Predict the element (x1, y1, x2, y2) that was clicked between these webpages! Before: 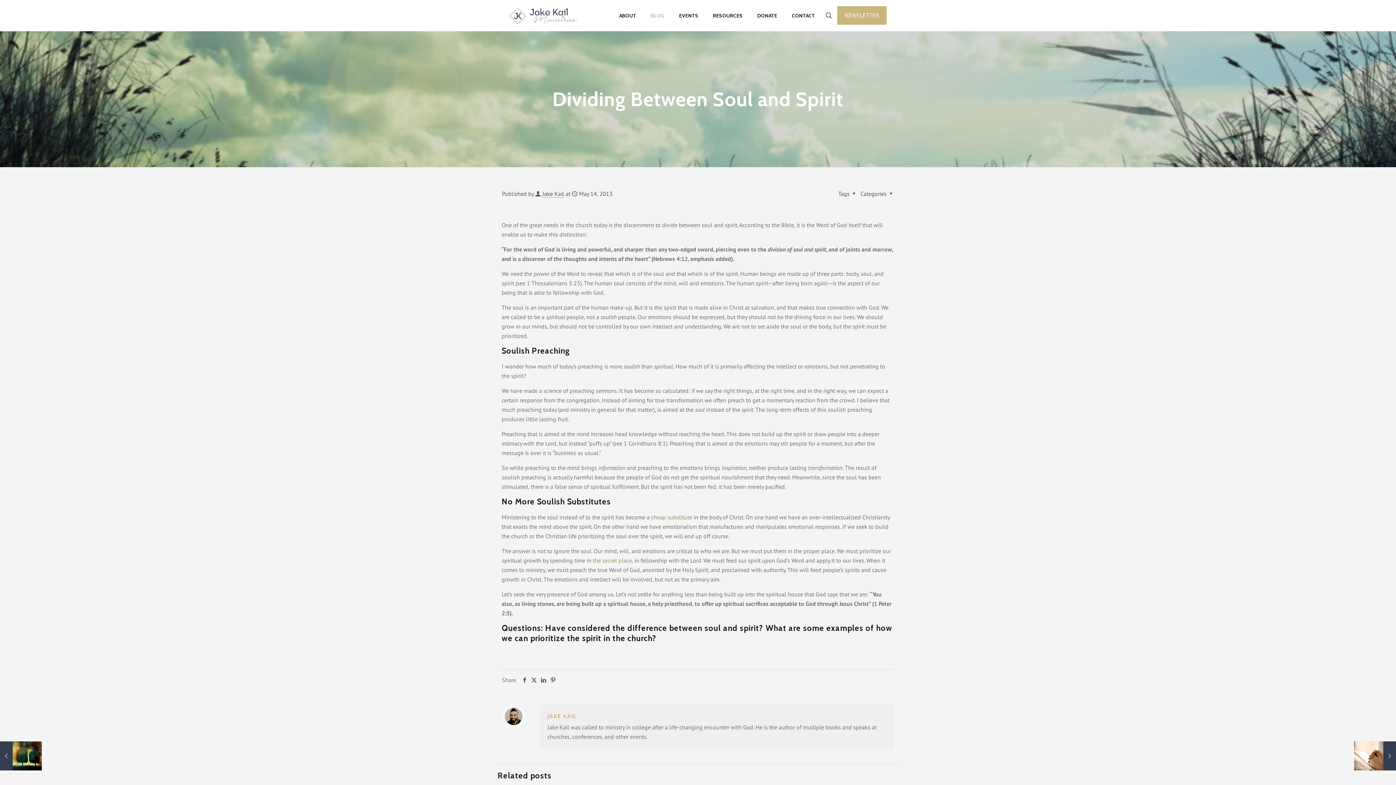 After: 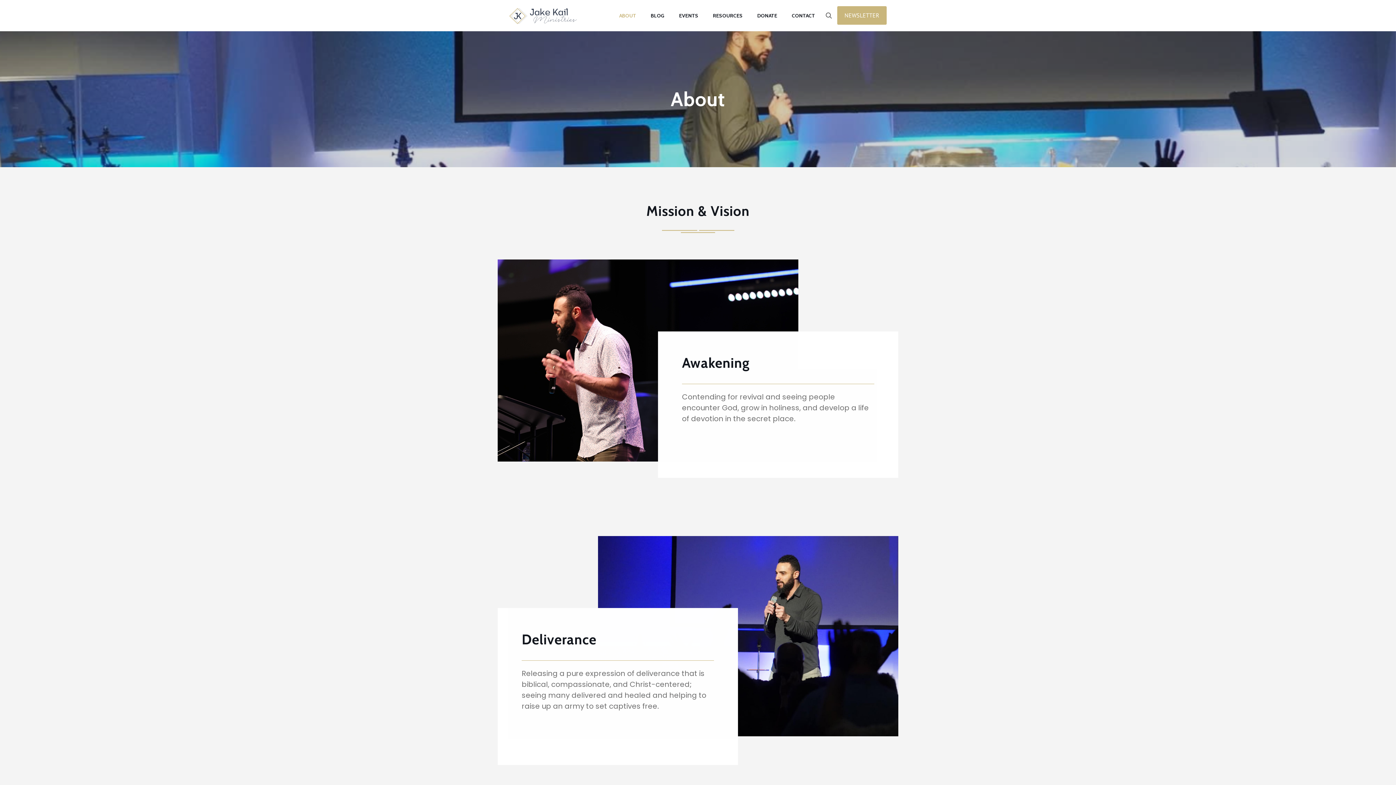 Action: bbox: (612, 0, 643, 30) label: ABOUT